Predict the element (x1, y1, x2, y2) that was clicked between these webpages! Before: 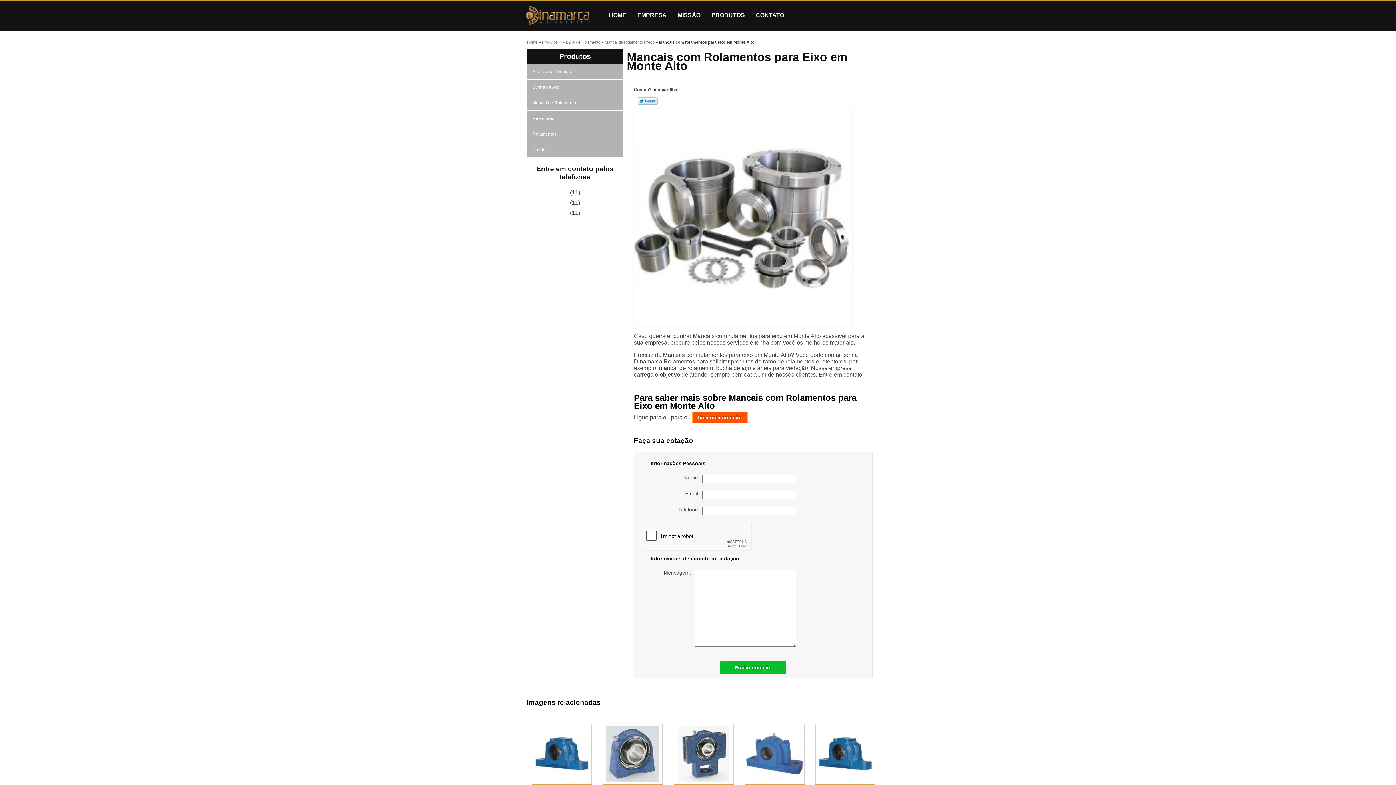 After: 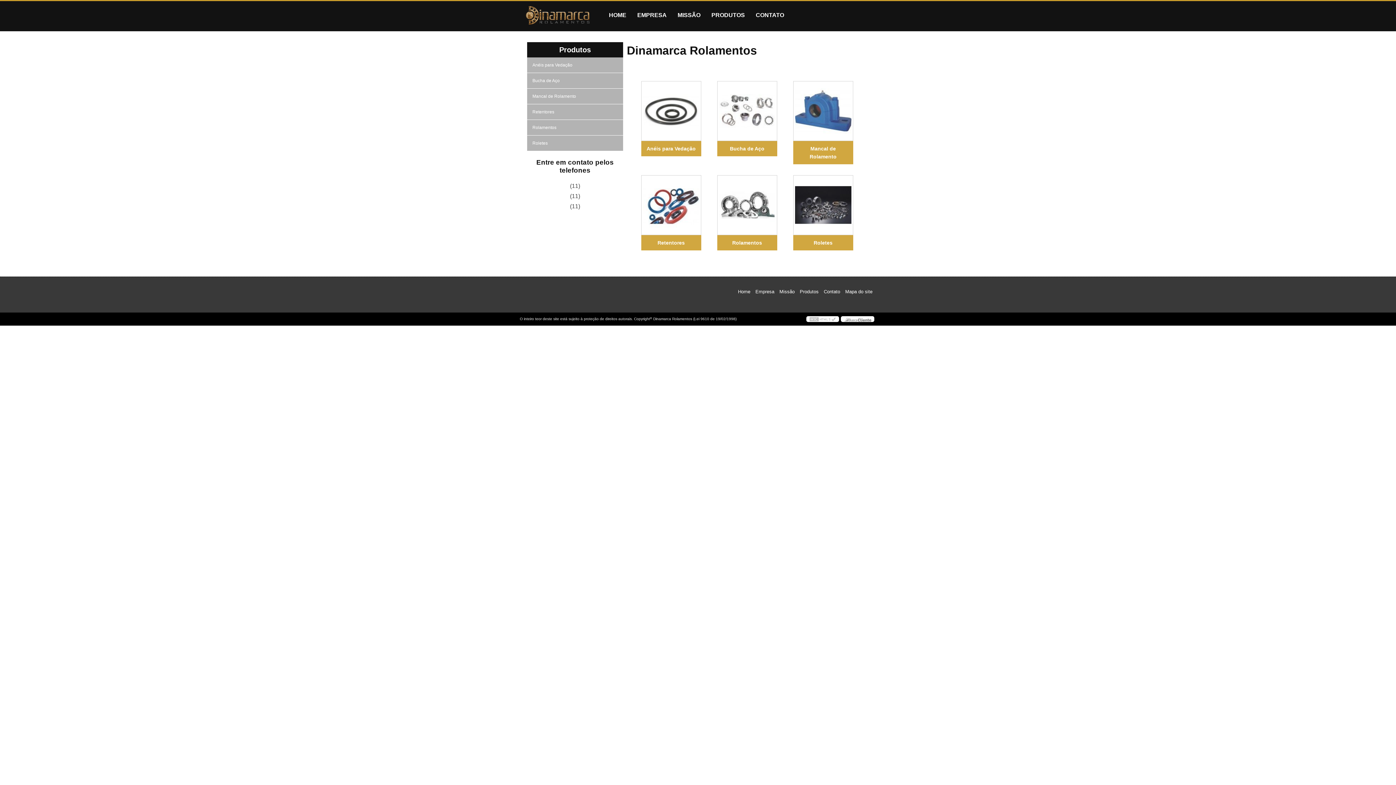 Action: label: HOME bbox: (603, 1, 632, 29)